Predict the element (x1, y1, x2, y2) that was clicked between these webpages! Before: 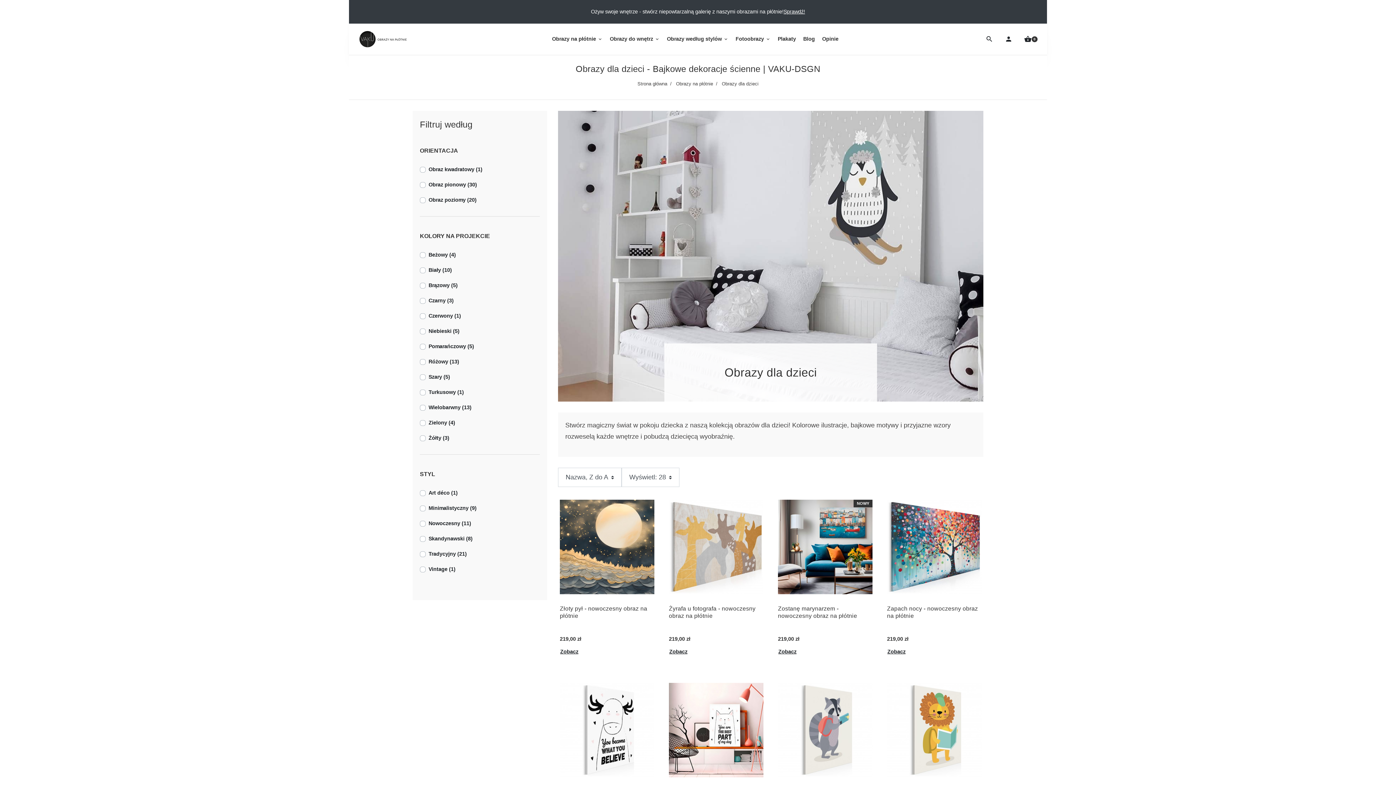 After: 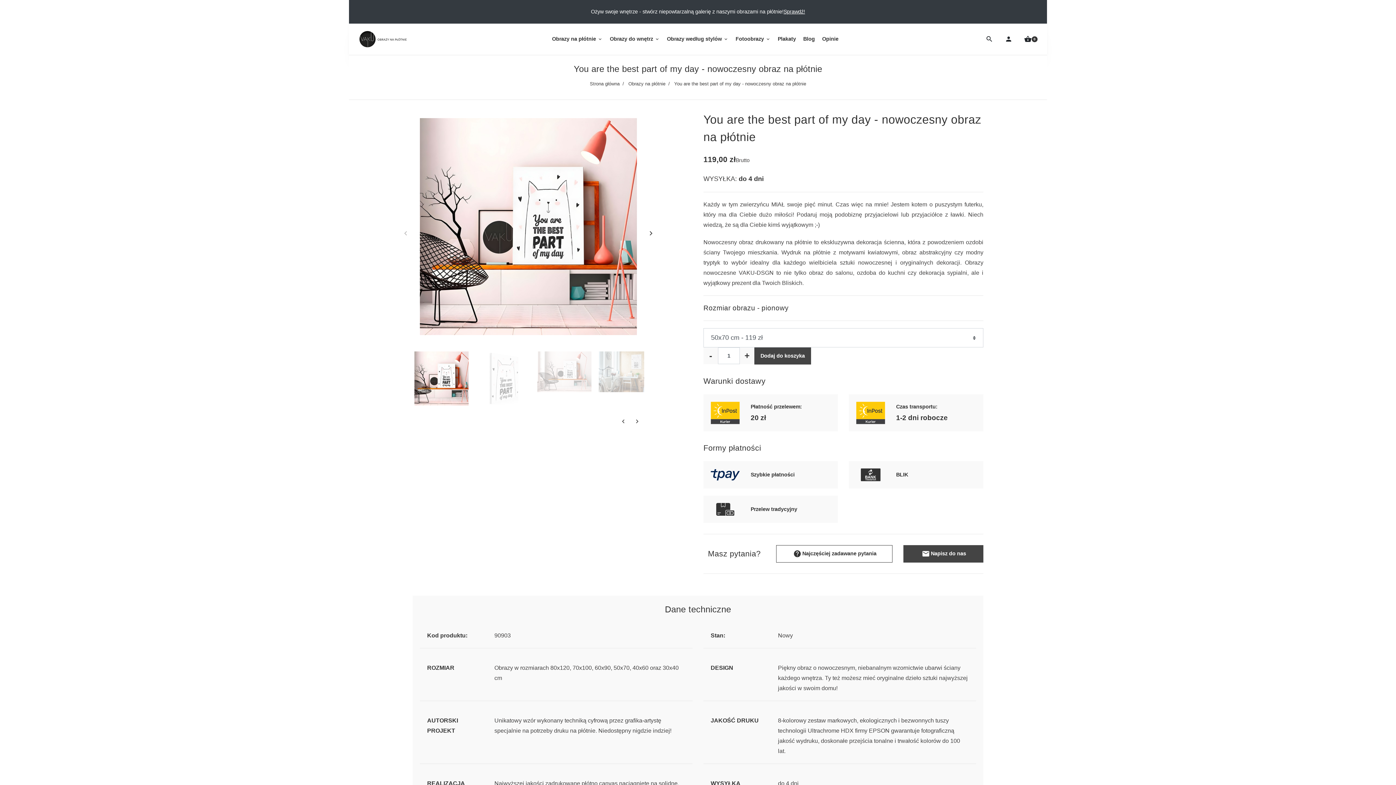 Action: bbox: (669, 726, 763, 733)